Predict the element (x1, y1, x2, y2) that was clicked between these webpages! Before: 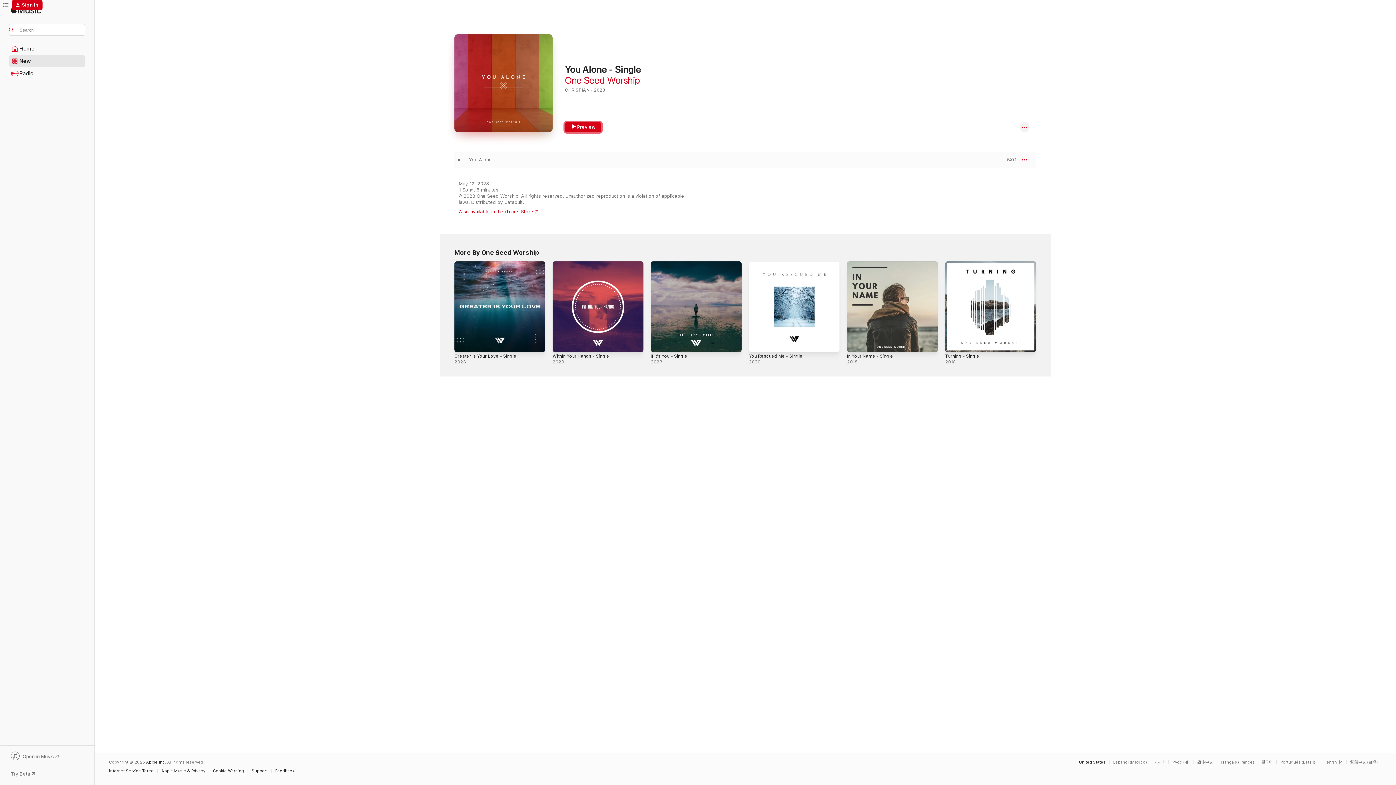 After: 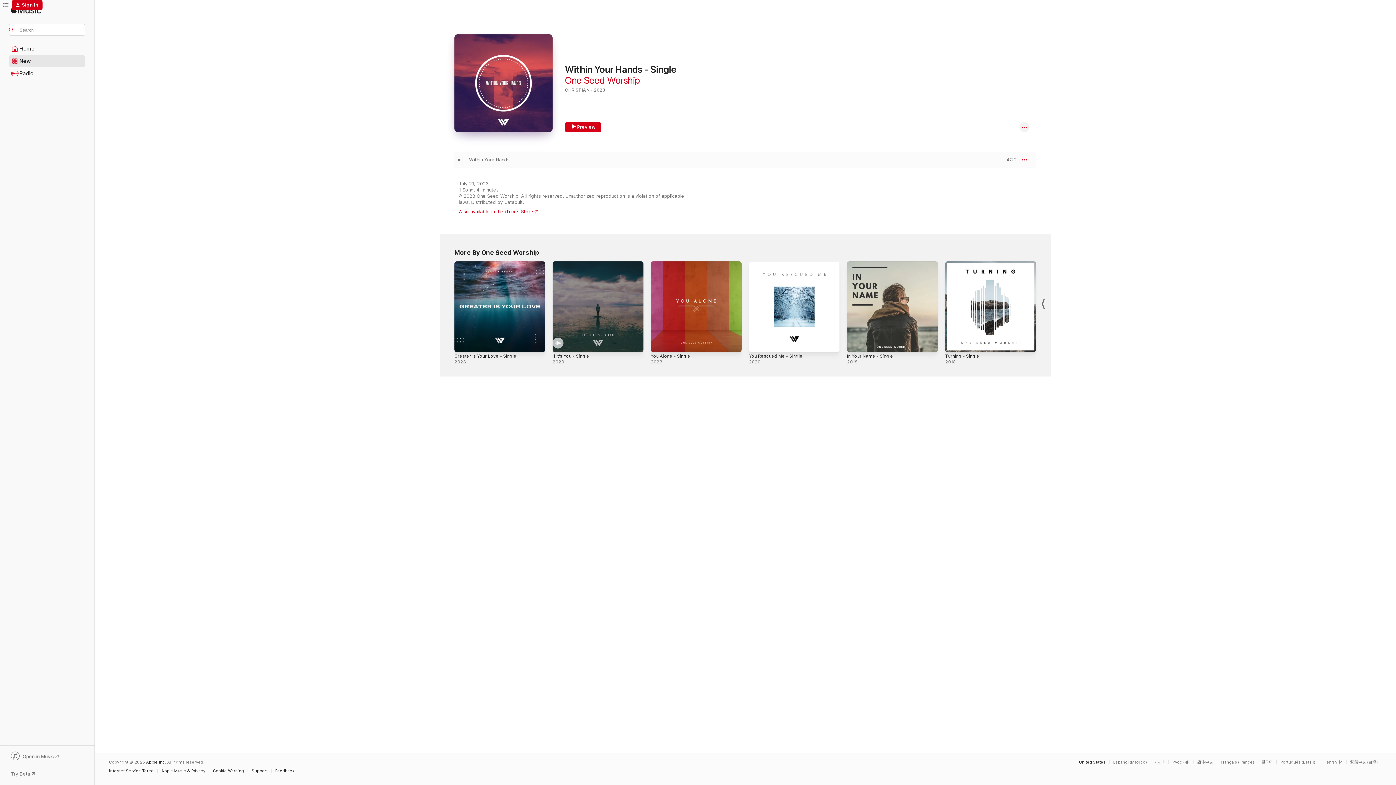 Action: bbox: (552, 261, 643, 352) label: Within Your Hands - Single, 2023